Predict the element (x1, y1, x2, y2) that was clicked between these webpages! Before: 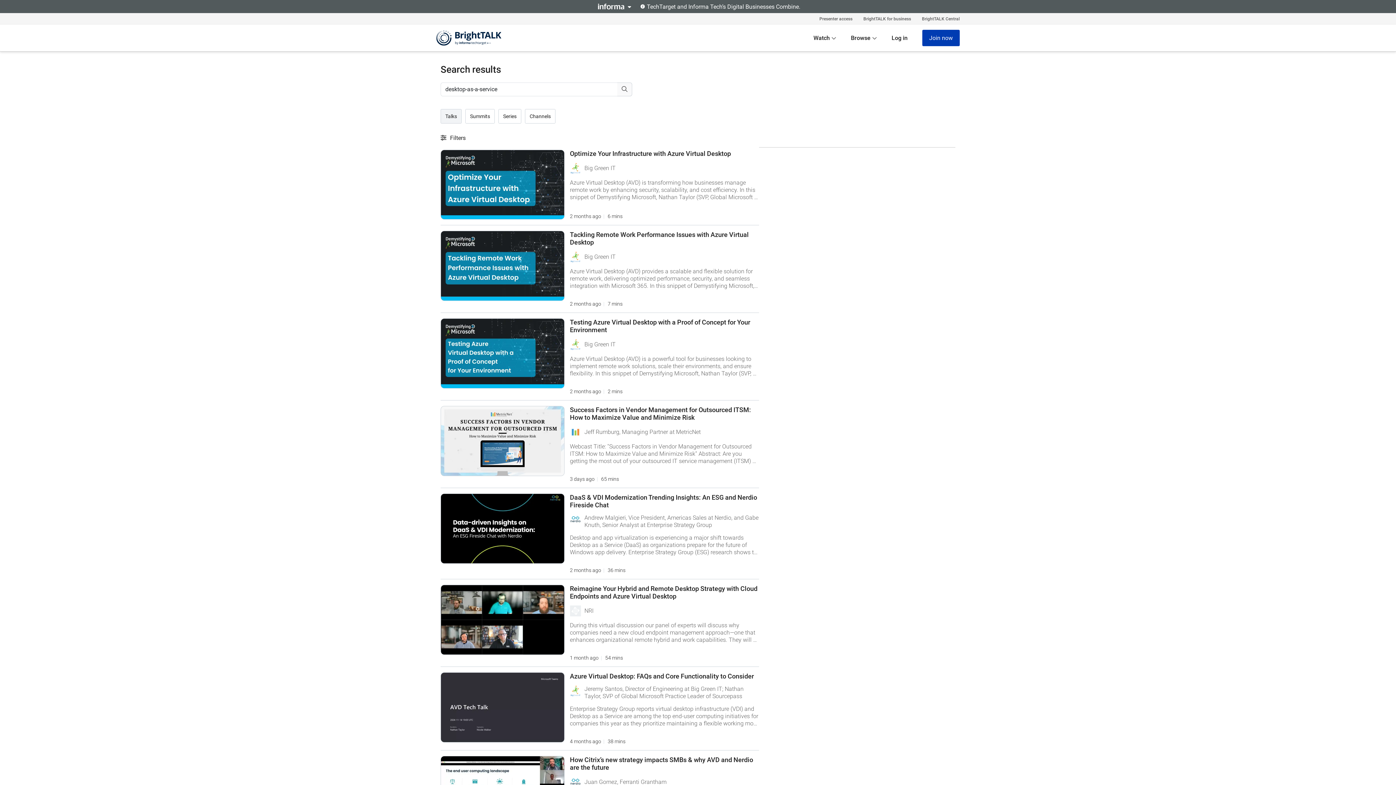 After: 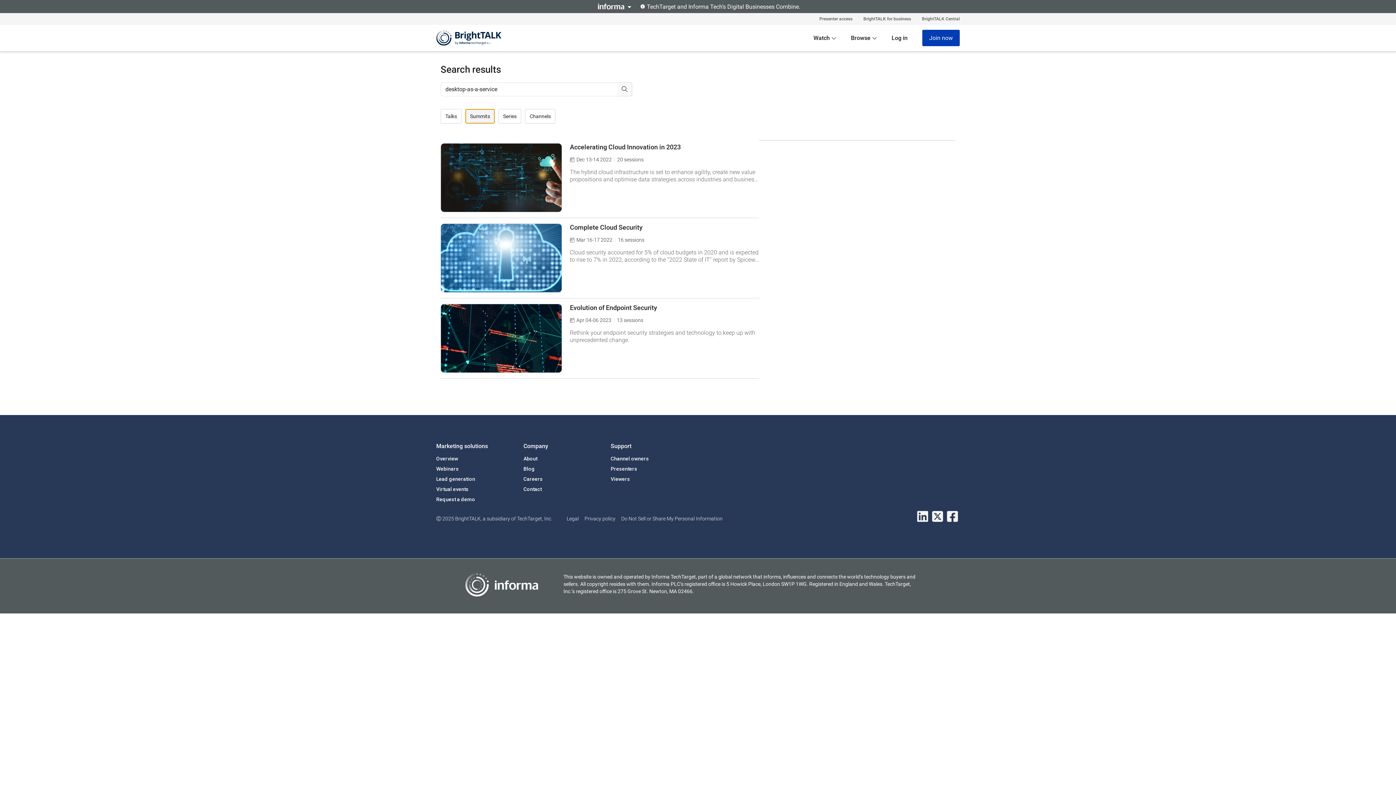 Action: bbox: (465, 109, 494, 123) label: Summits